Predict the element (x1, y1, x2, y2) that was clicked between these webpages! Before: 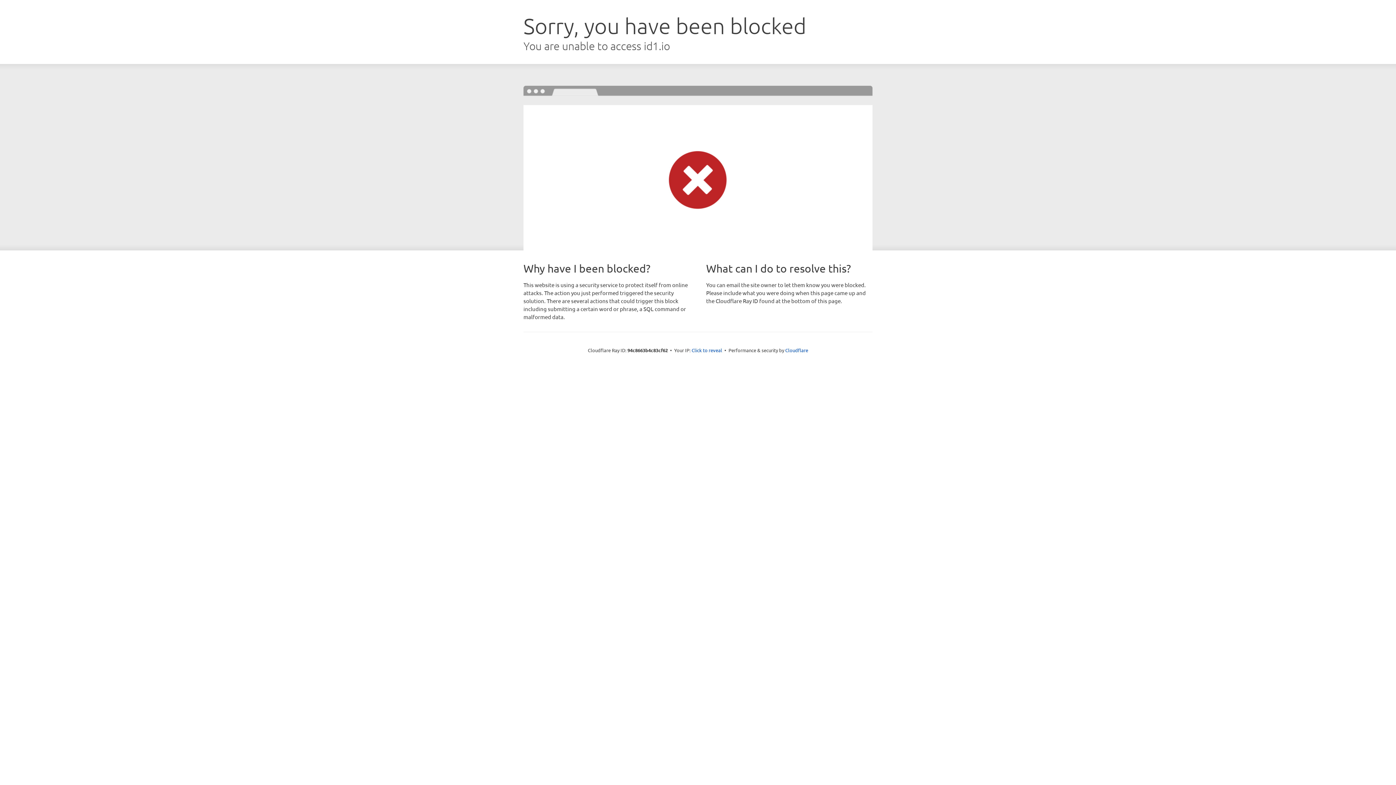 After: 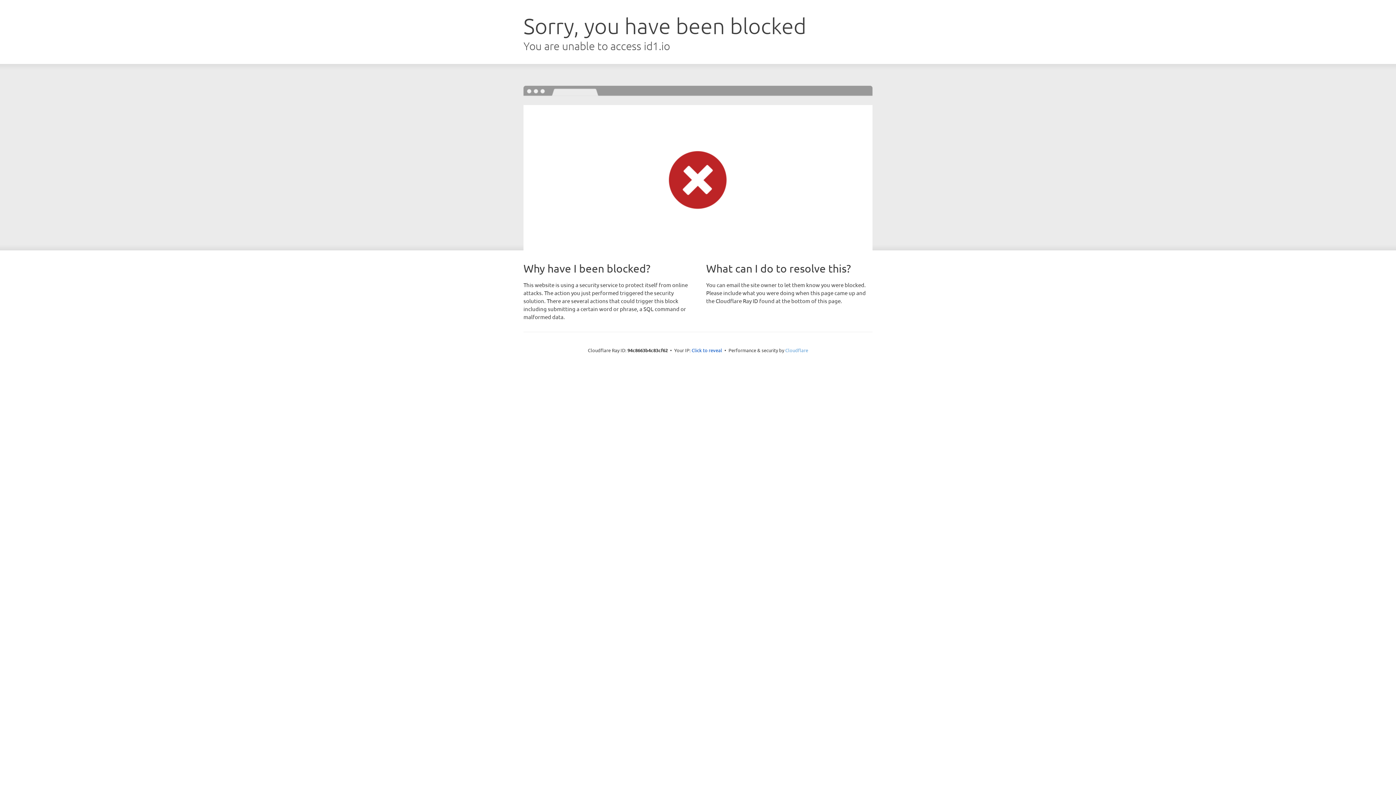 Action: bbox: (785, 347, 808, 353) label: Cloudflare